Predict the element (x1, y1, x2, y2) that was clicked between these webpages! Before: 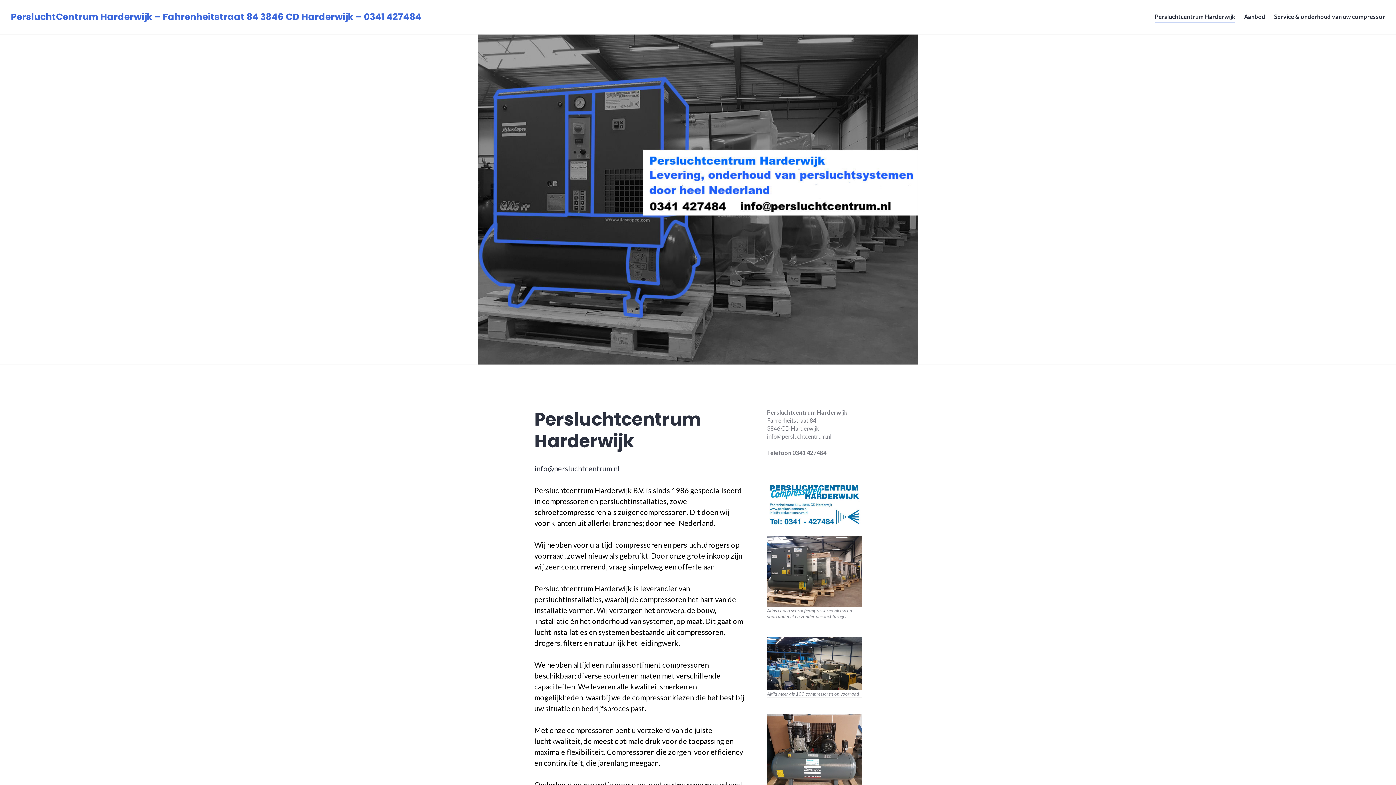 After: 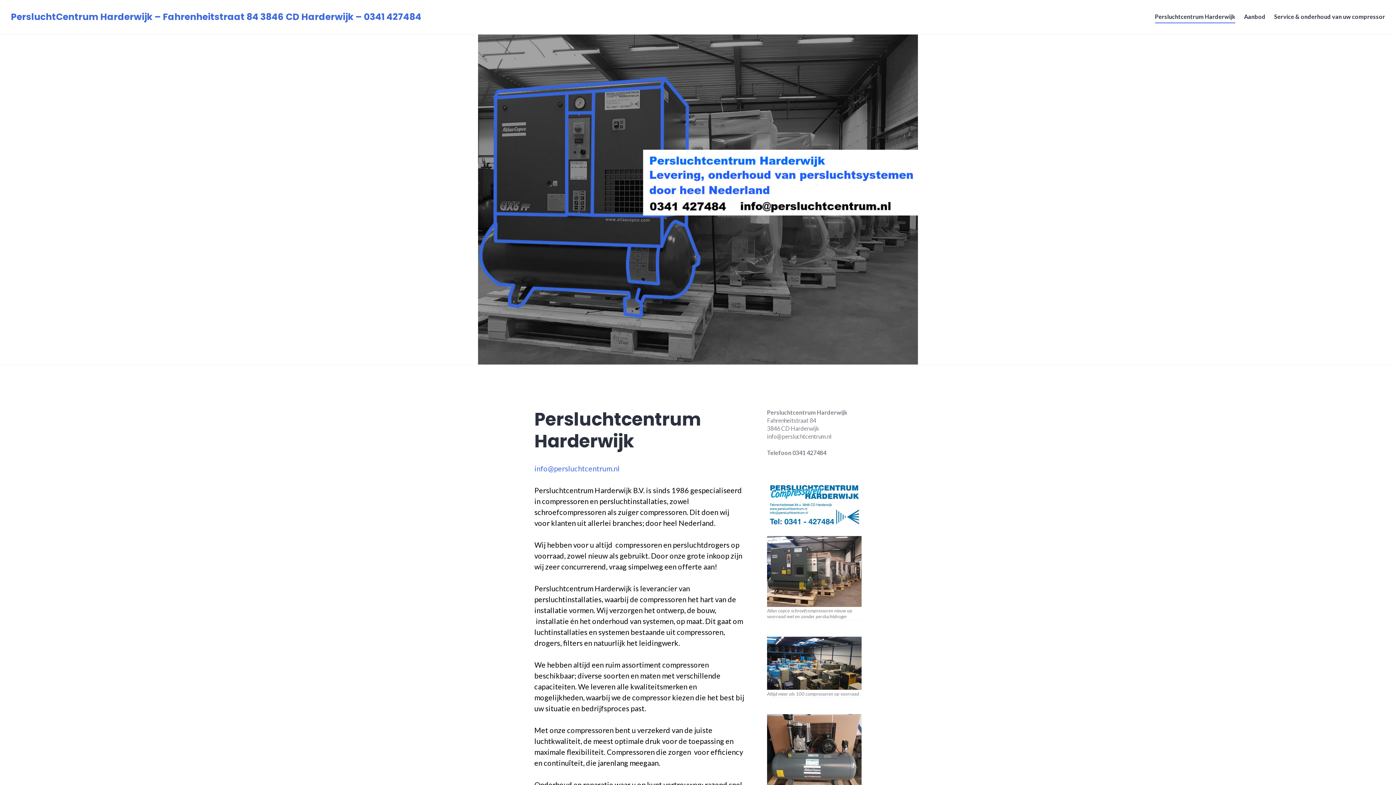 Action: label: info@persluchtcentrum.nl bbox: (534, 464, 620, 473)